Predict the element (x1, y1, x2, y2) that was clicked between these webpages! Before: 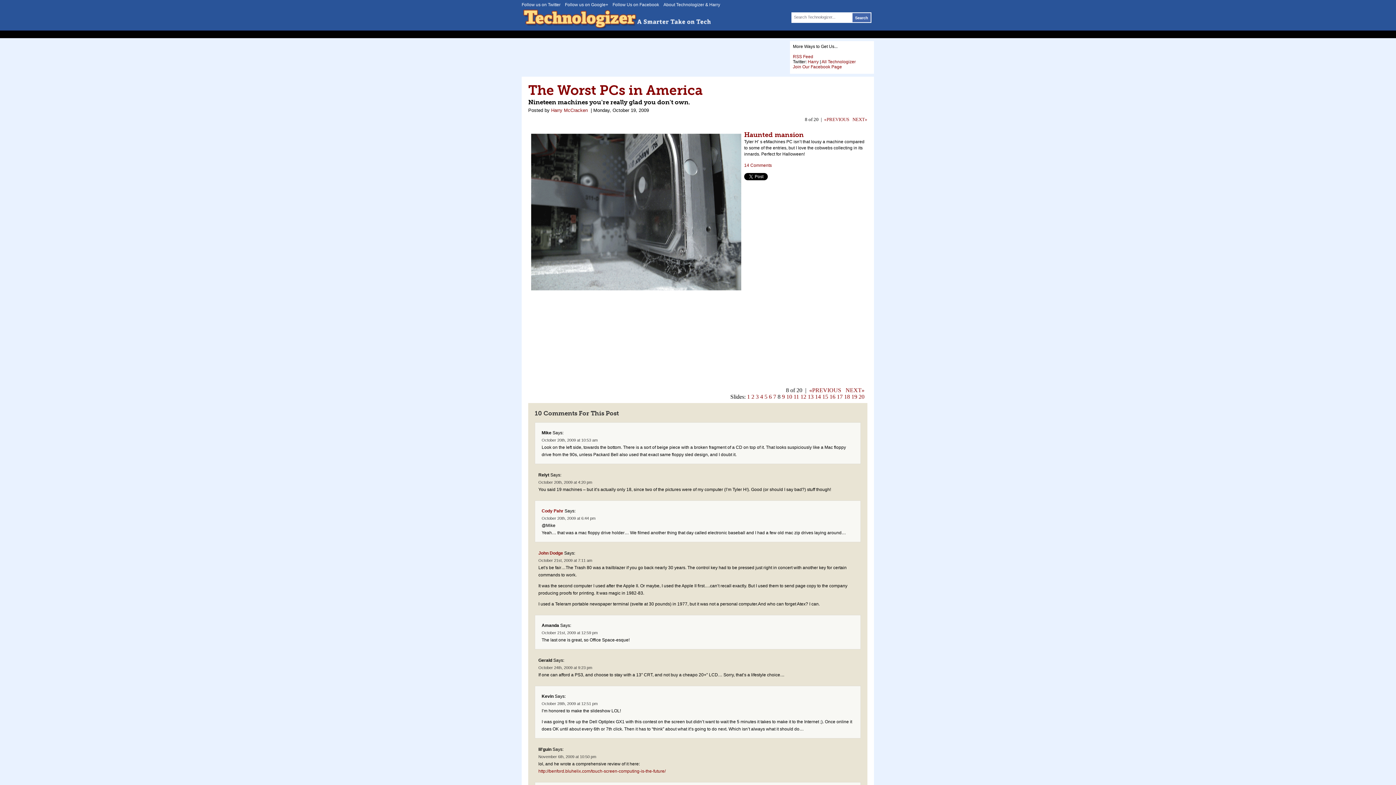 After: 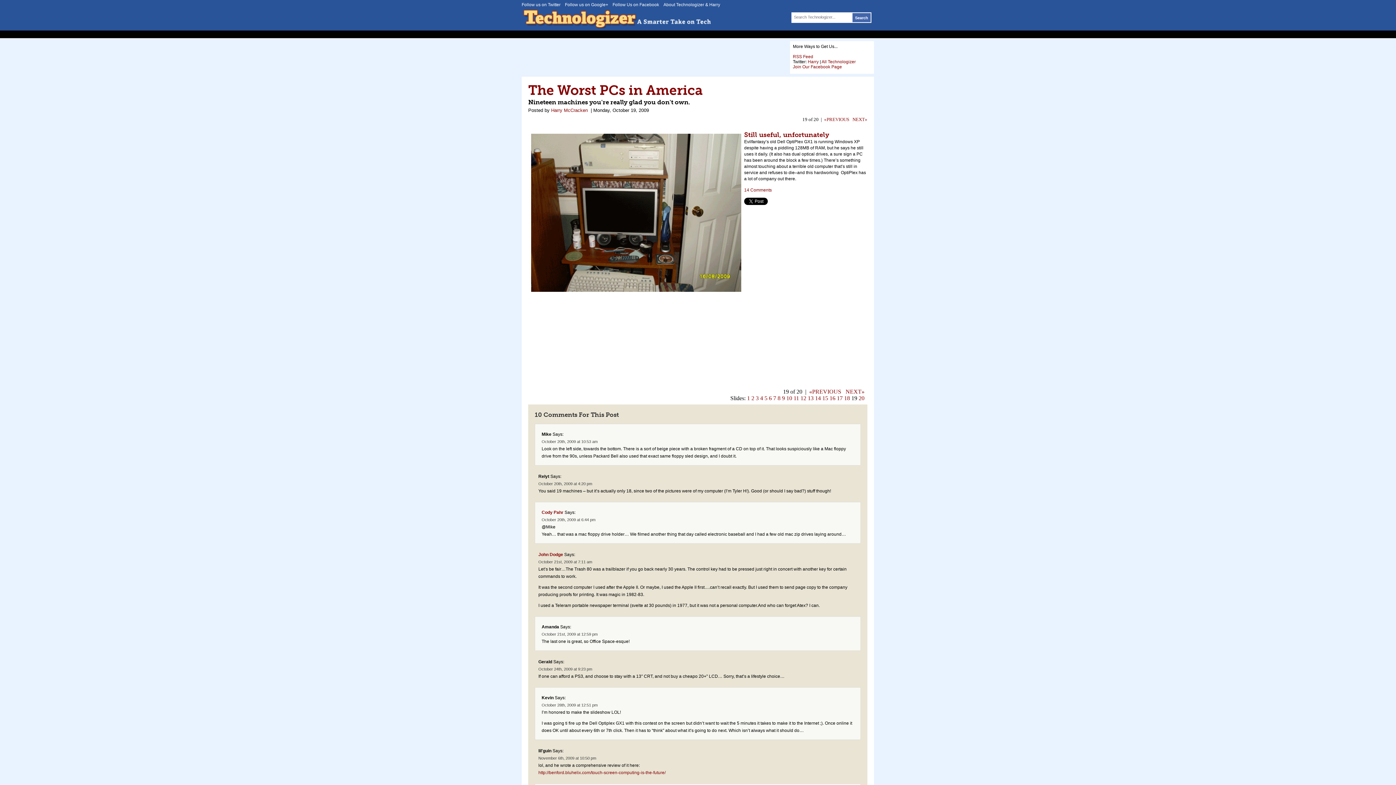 Action: label: 19 bbox: (851, 393, 857, 400)